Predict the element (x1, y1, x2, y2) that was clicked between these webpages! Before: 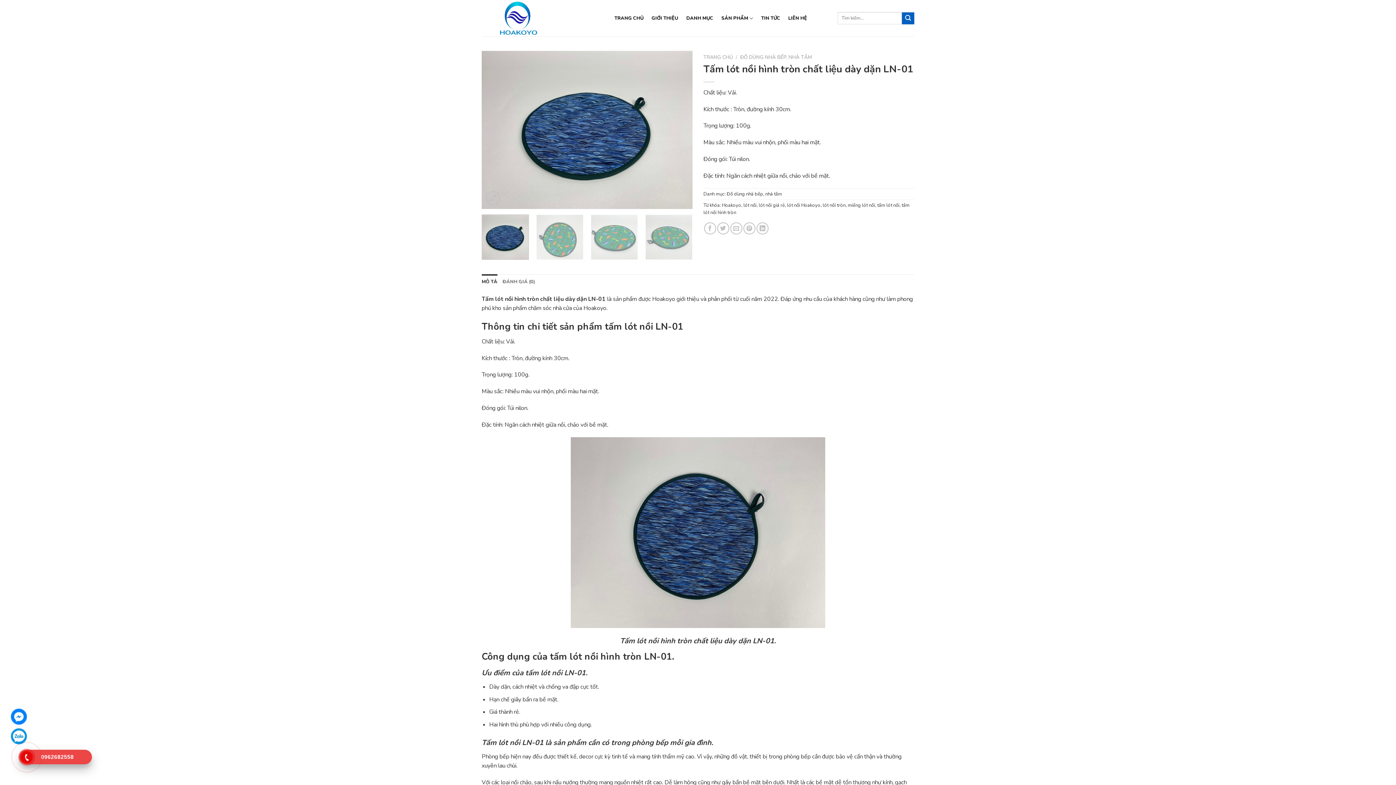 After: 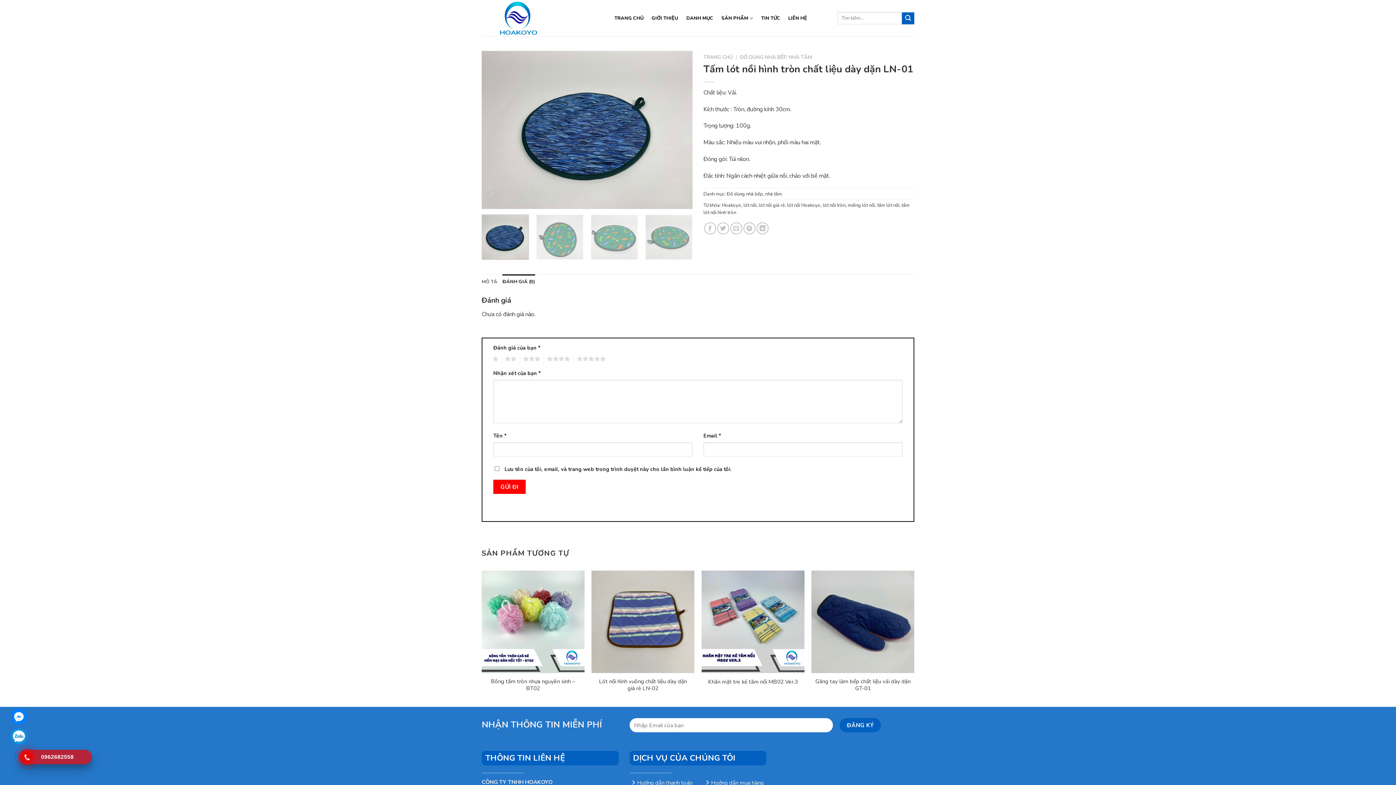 Action: bbox: (502, 274, 535, 289) label: ĐÁNH GIÁ (0)